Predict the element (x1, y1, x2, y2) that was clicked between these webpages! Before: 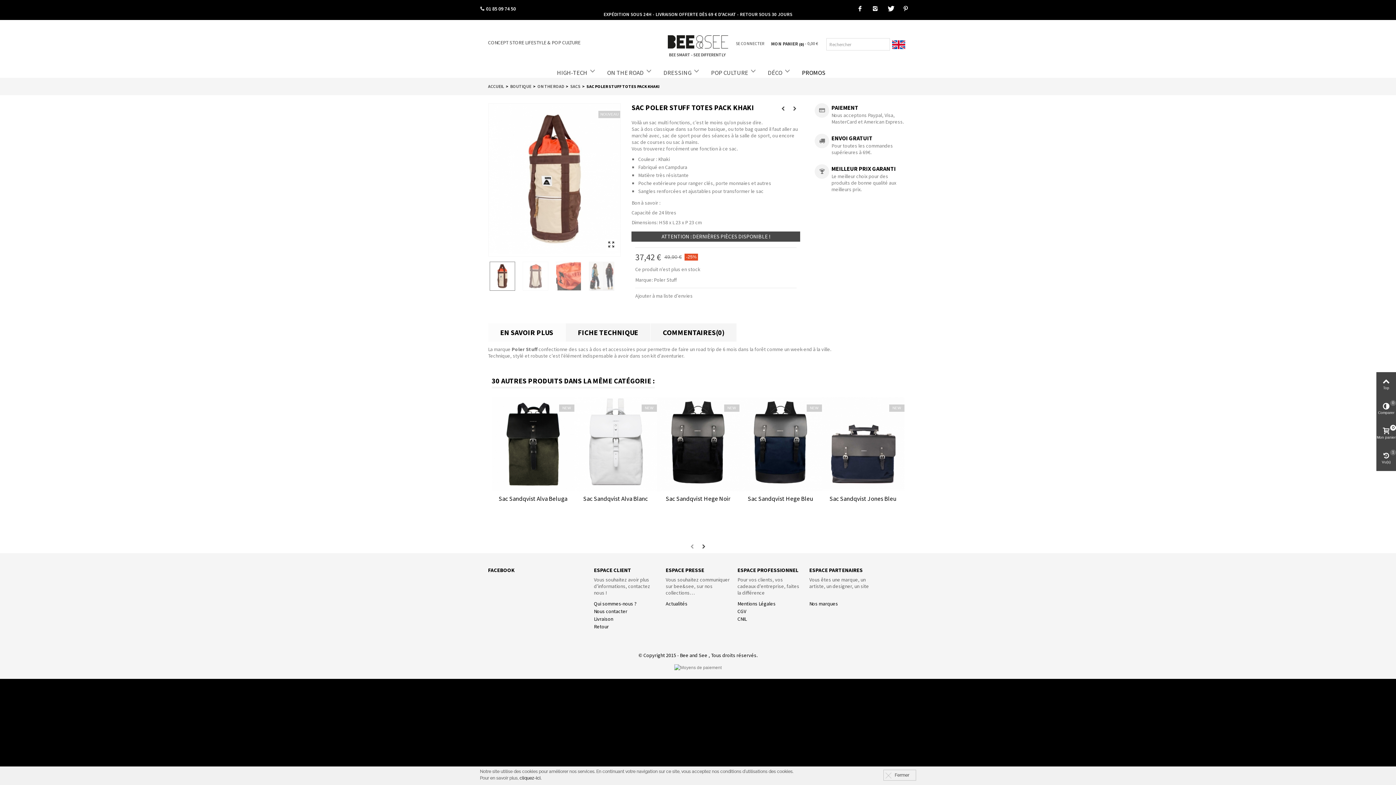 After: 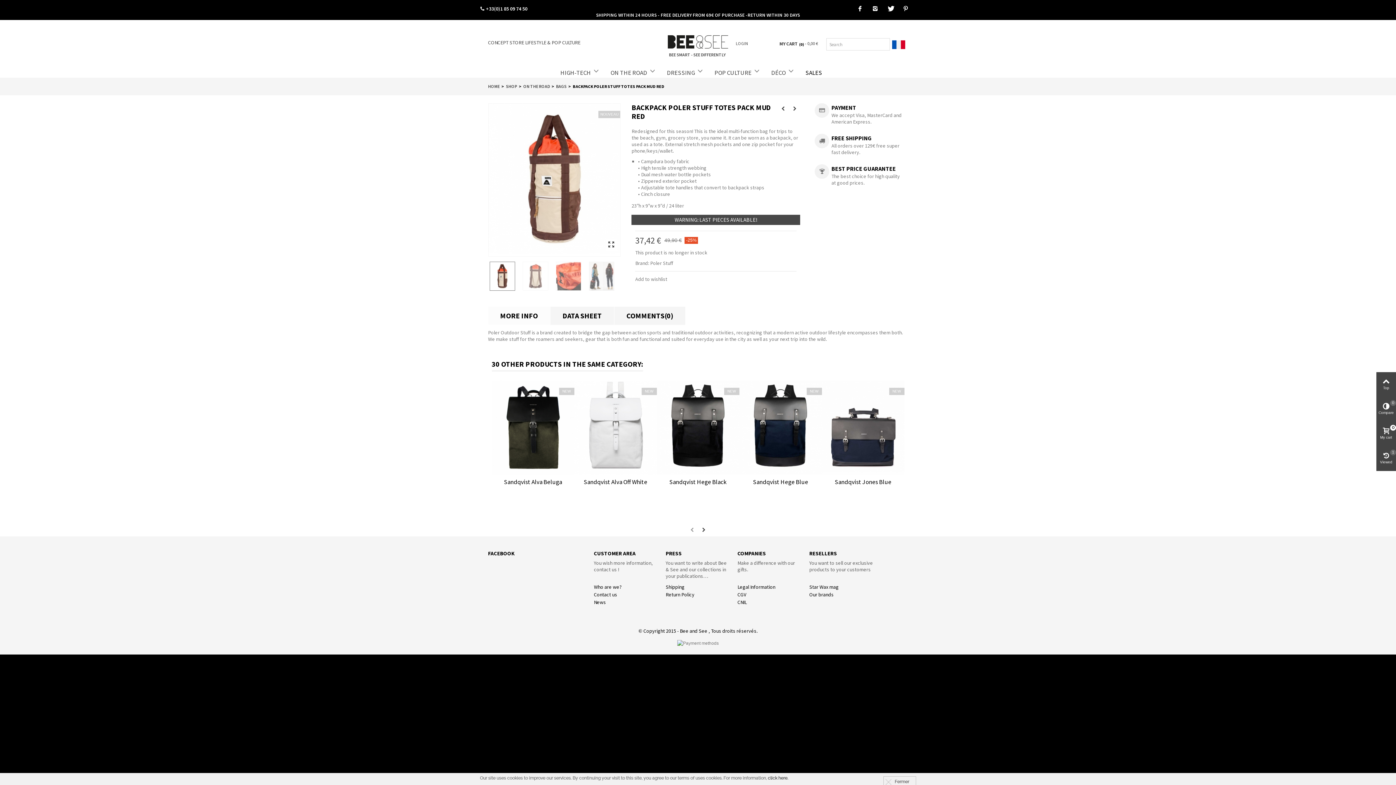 Action: bbox: (892, 42, 906, 47)